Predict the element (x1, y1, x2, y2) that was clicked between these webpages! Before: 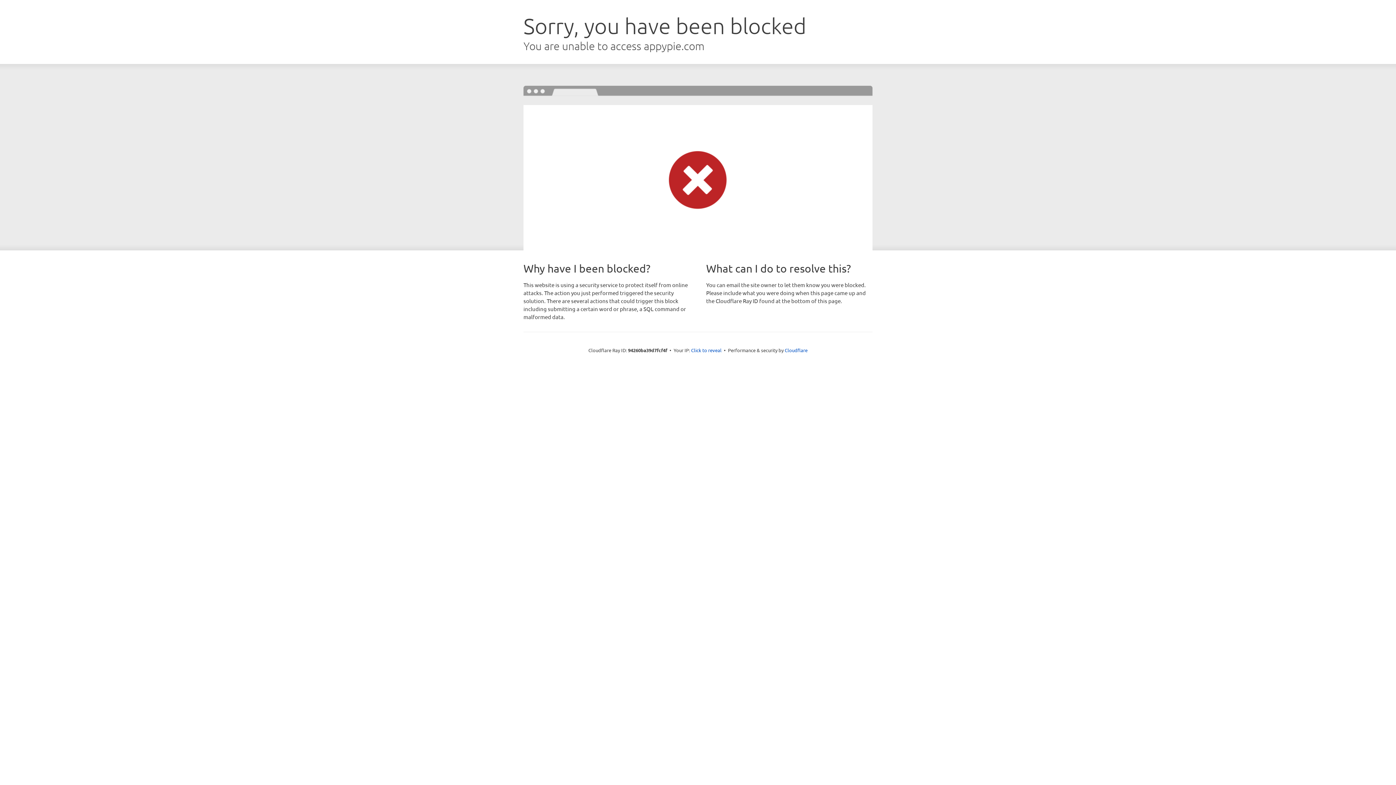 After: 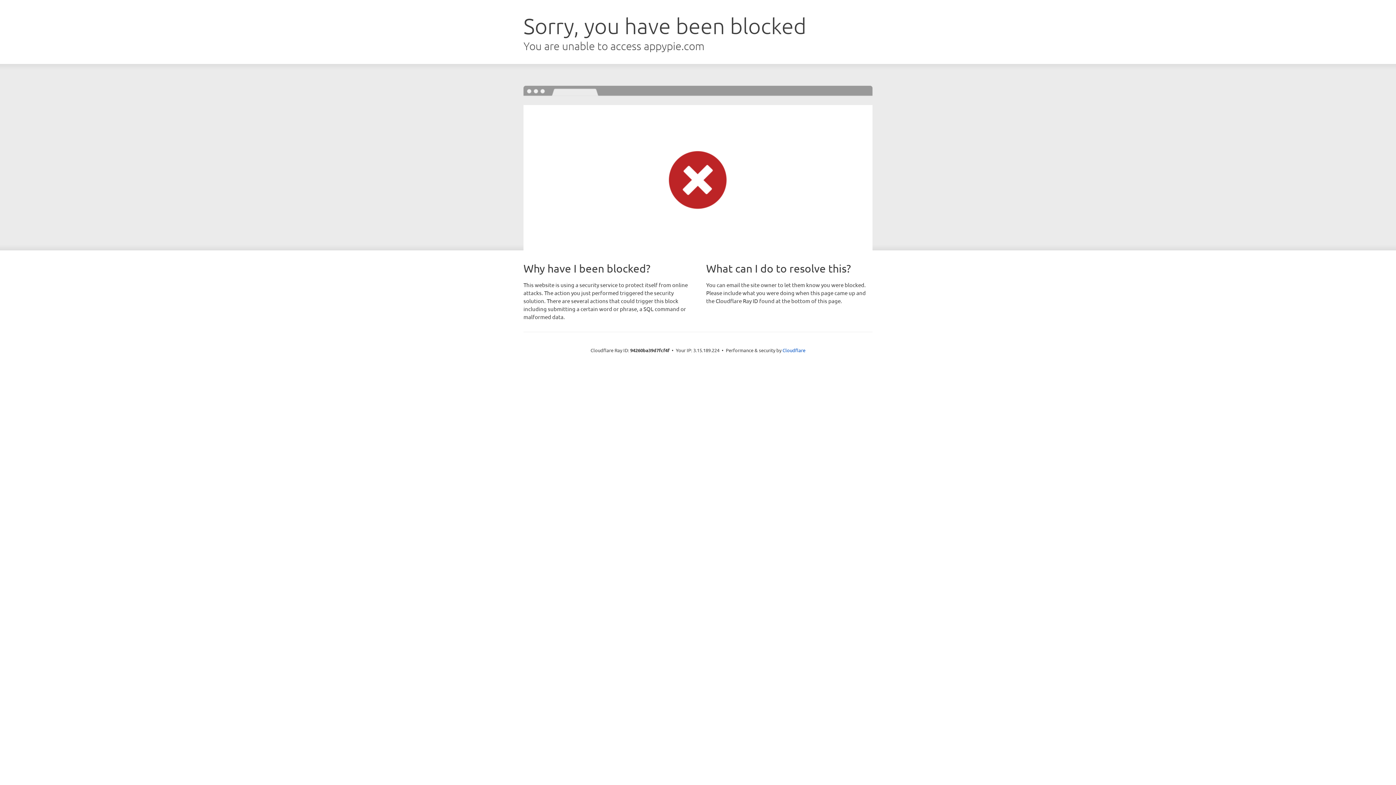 Action: bbox: (691, 346, 721, 353) label: Click to reveal